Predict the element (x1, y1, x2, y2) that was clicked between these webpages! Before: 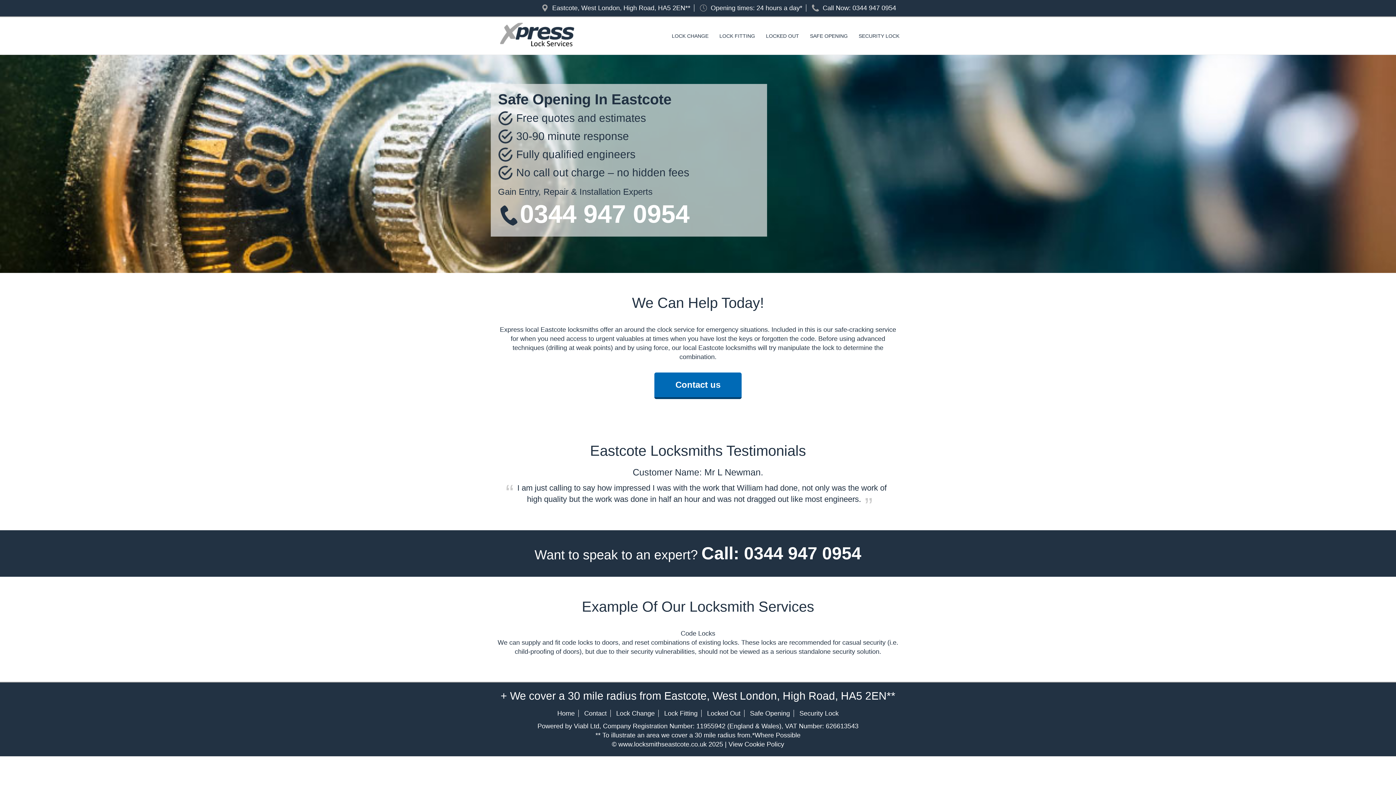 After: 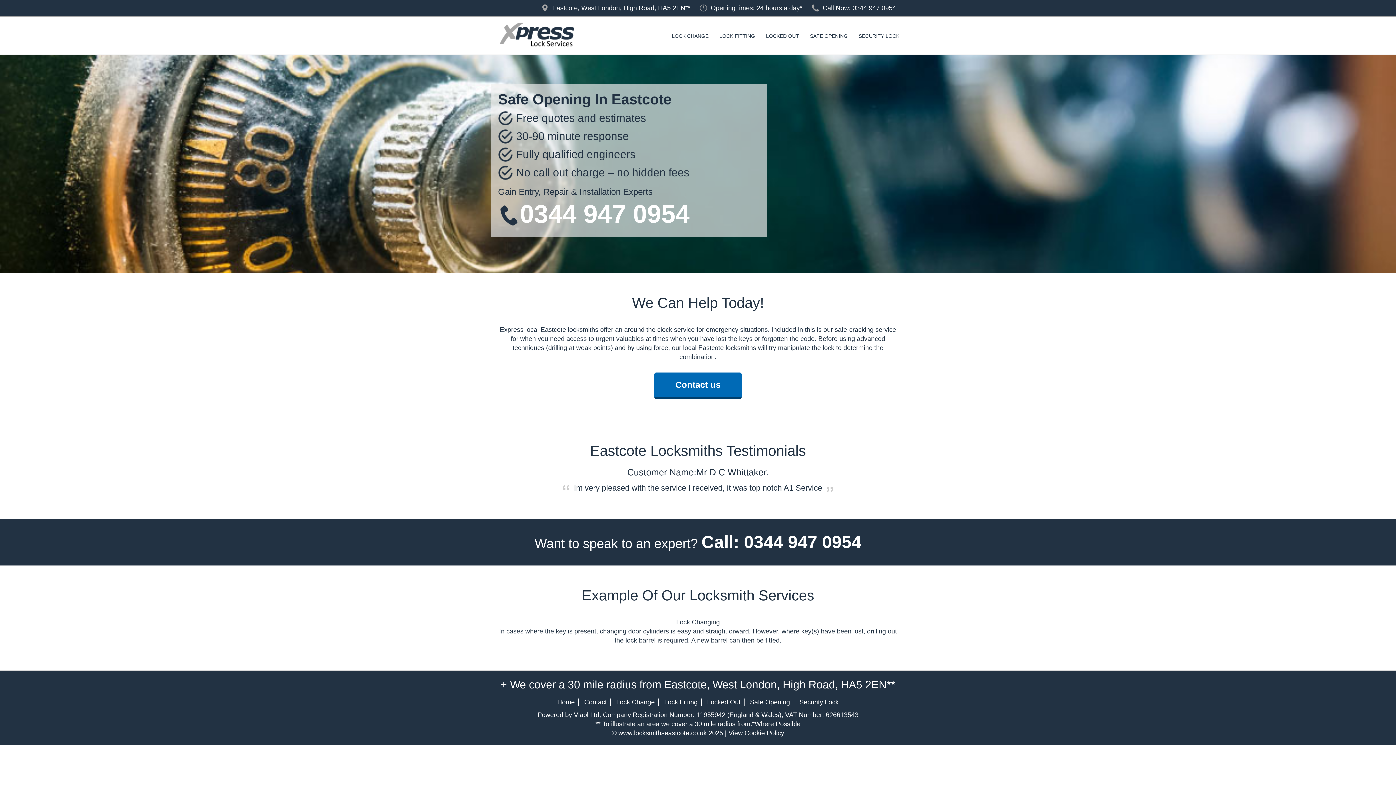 Action: label: SAFE OPENING bbox: (804, 32, 853, 39)